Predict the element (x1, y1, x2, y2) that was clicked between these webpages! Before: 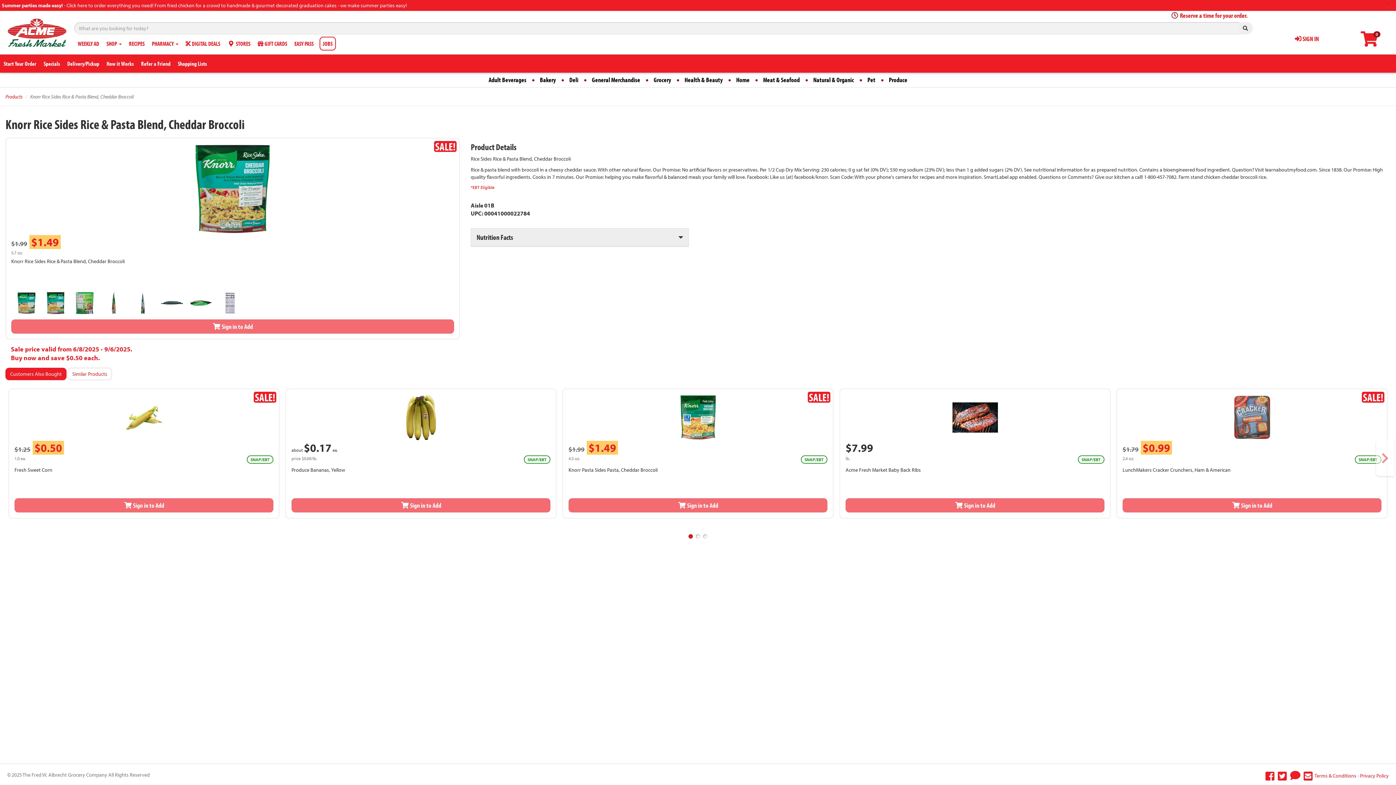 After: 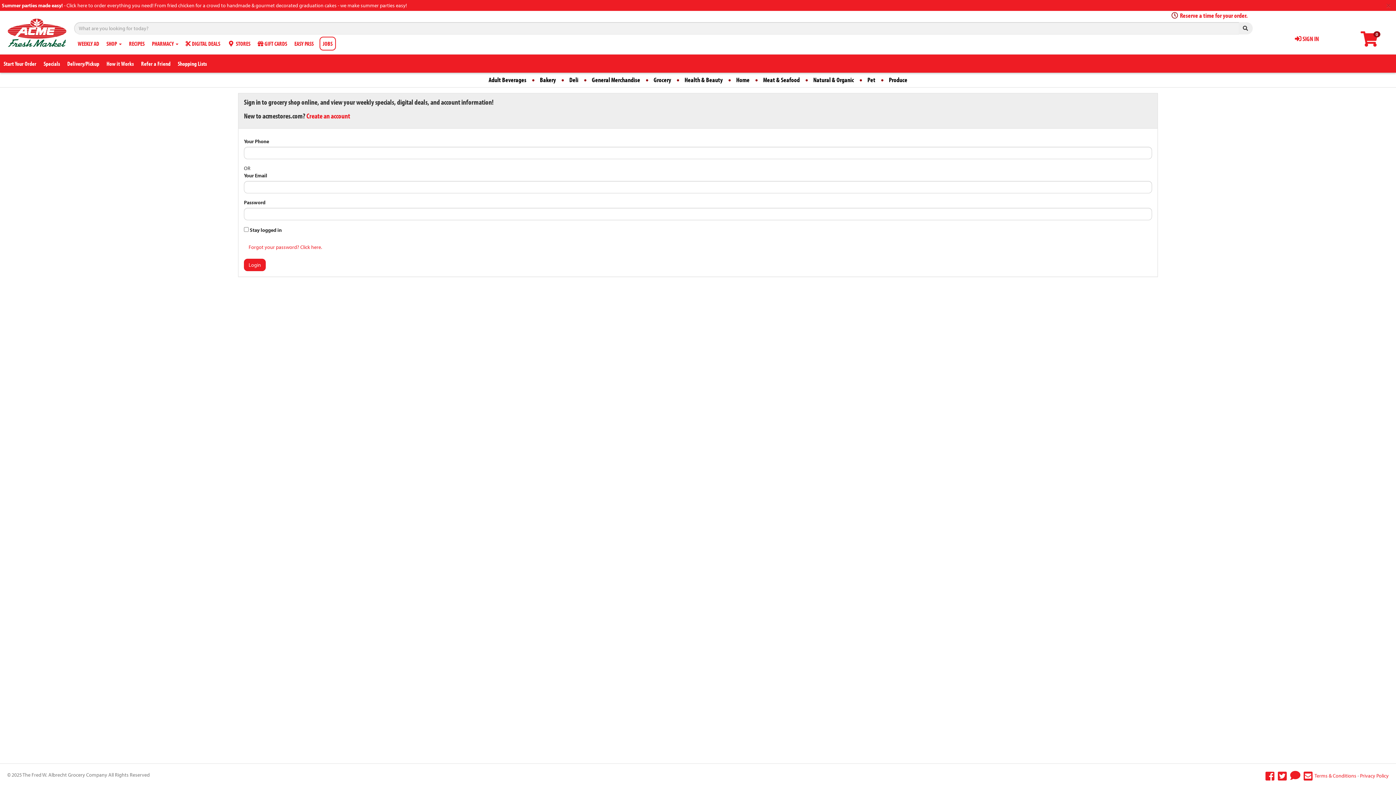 Action: label: Refer a Friend bbox: (137, 54, 174, 72)